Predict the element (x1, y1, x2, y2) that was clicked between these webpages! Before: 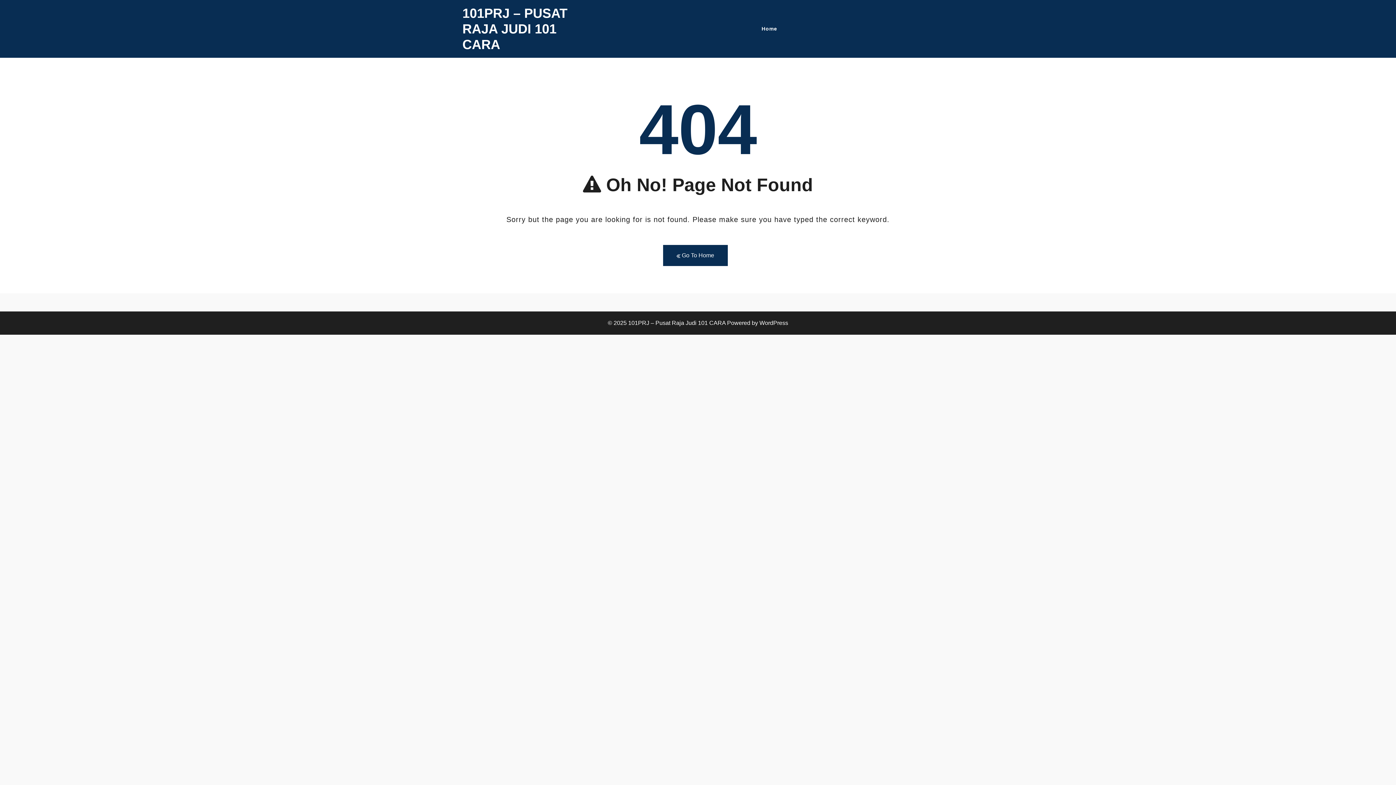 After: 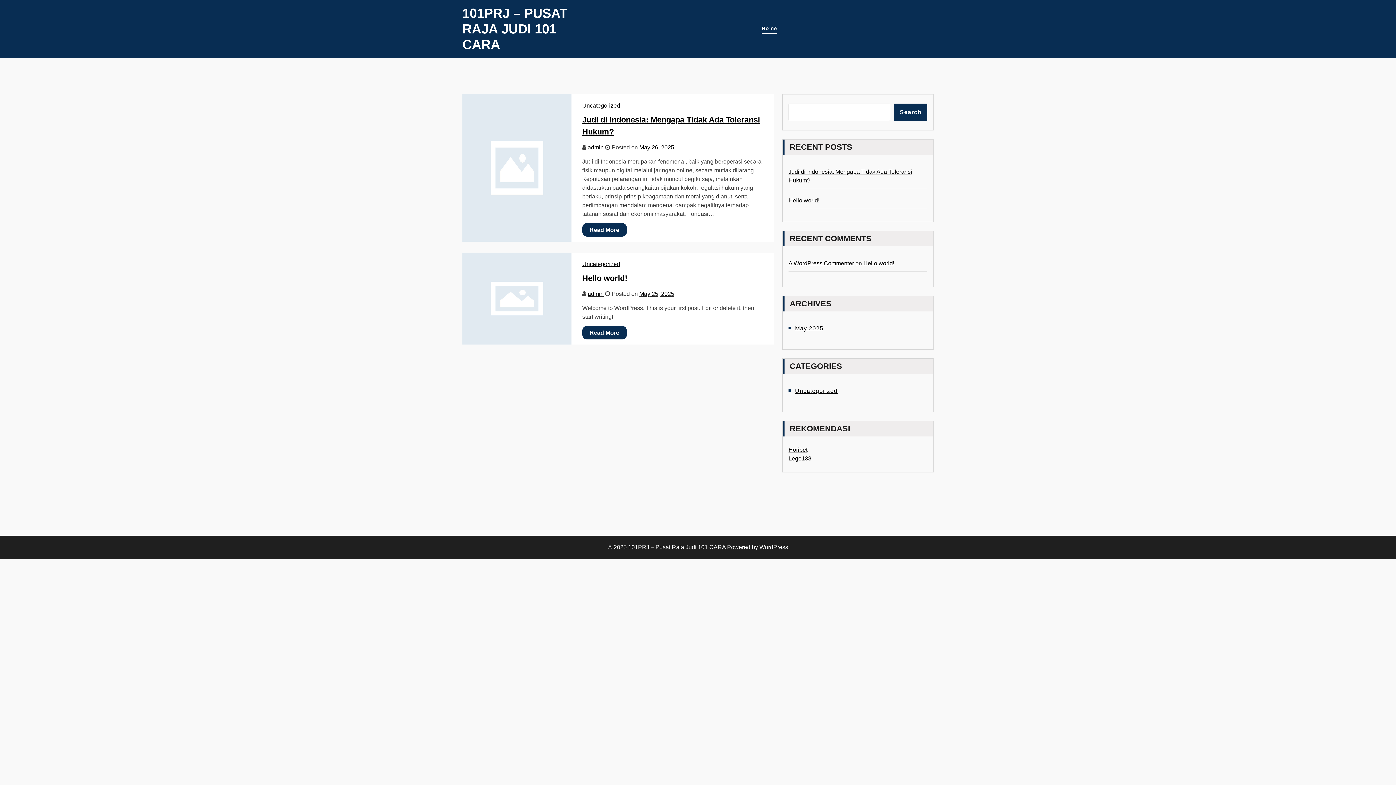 Action: bbox: (462, 5, 567, 52) label: 101PRJ – PUSAT RAJA JUDI 101 CARA